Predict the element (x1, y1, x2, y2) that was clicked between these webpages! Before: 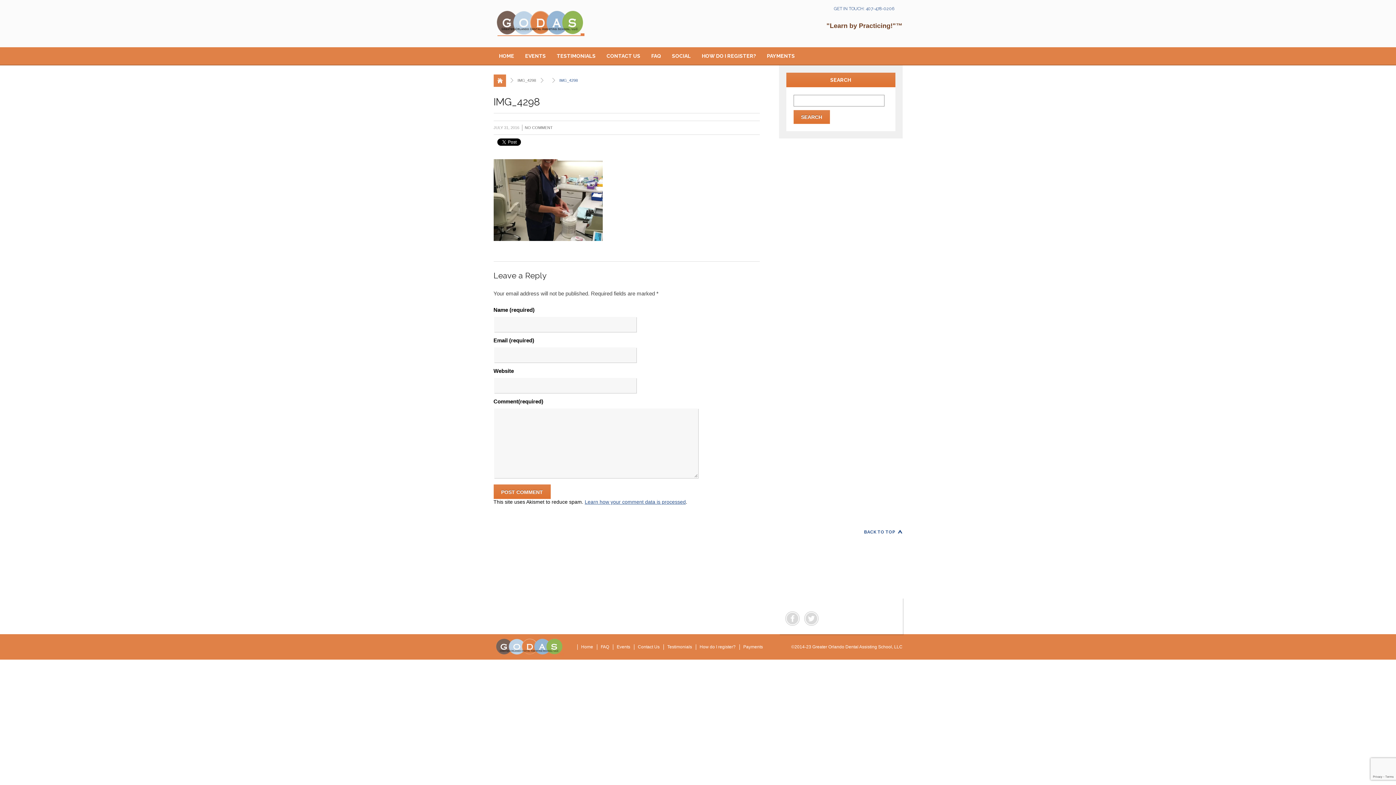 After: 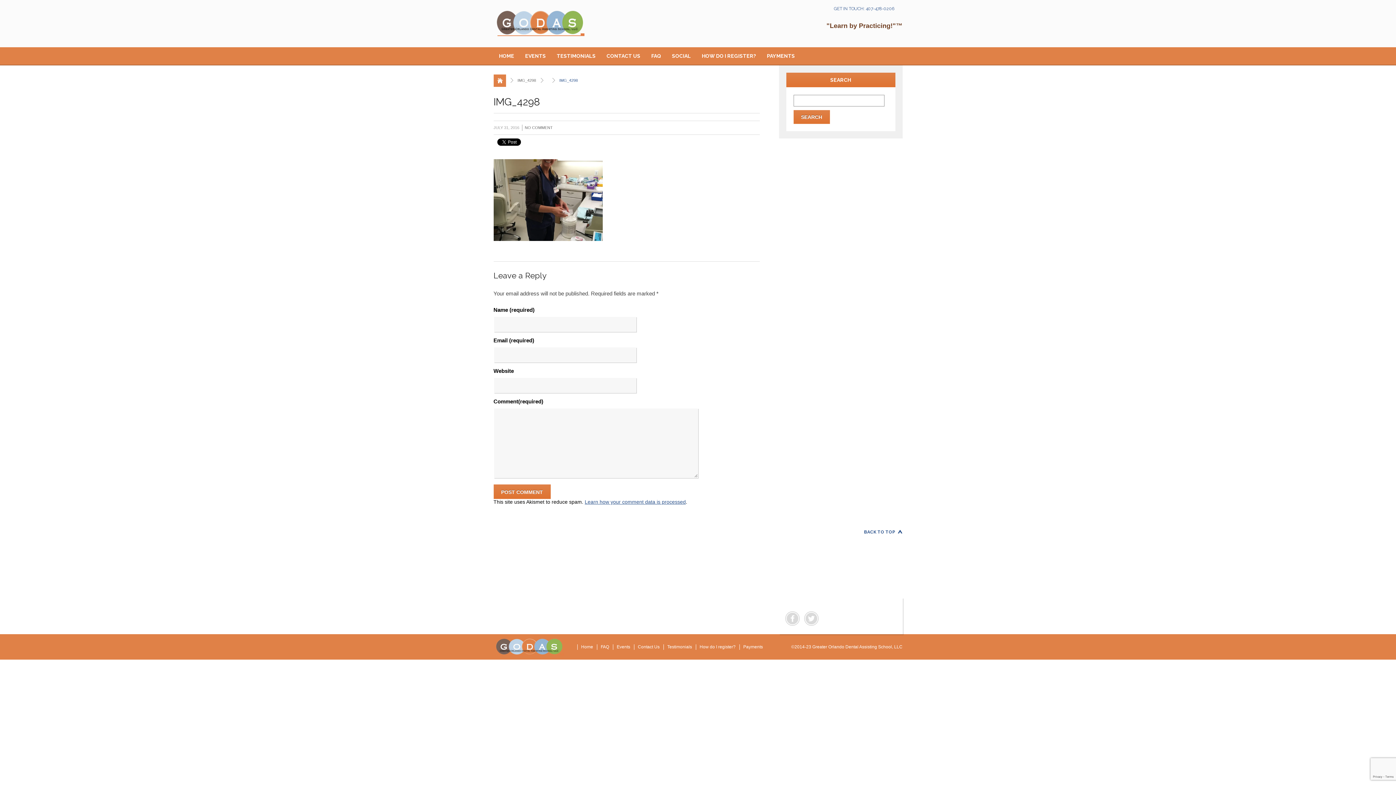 Action: label: IMG_4298 bbox: (517, 74, 536, 86)